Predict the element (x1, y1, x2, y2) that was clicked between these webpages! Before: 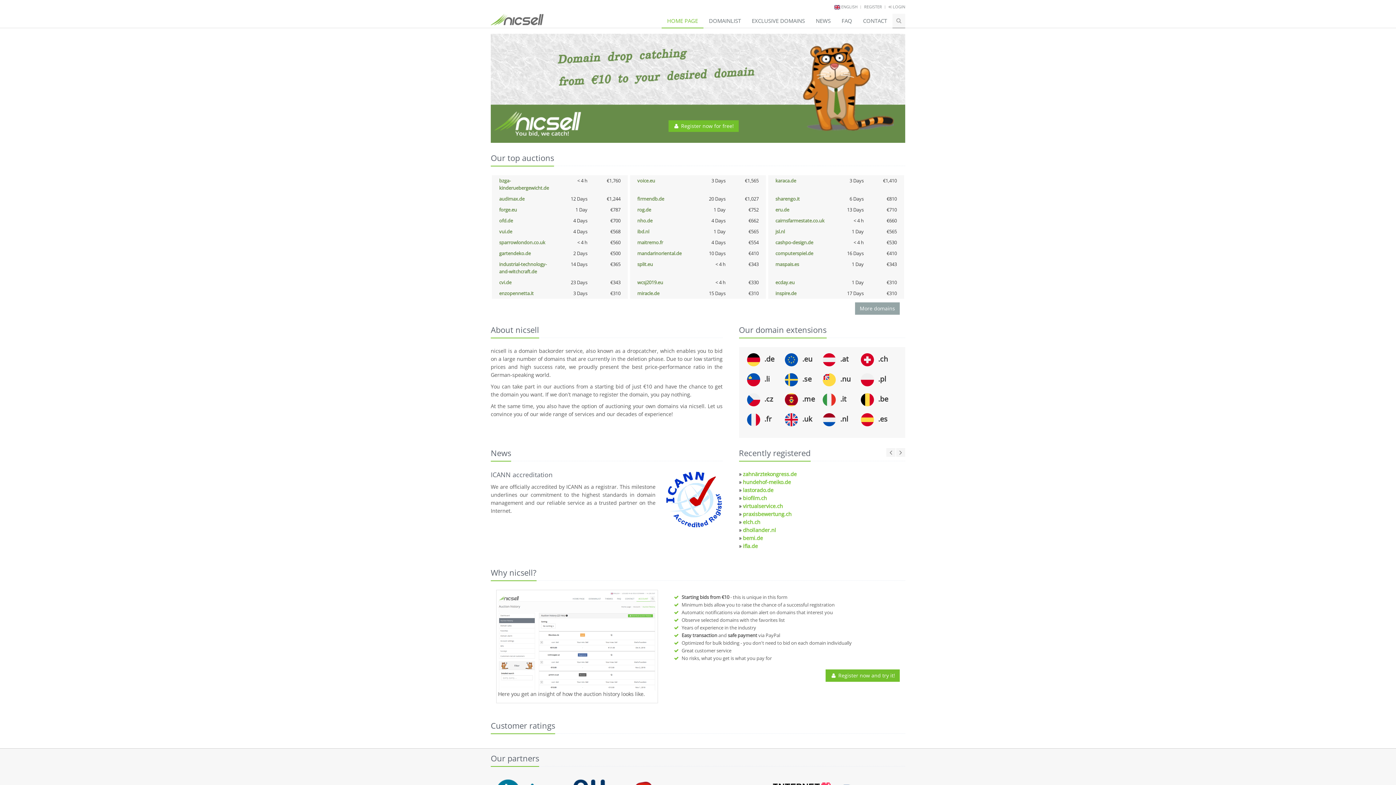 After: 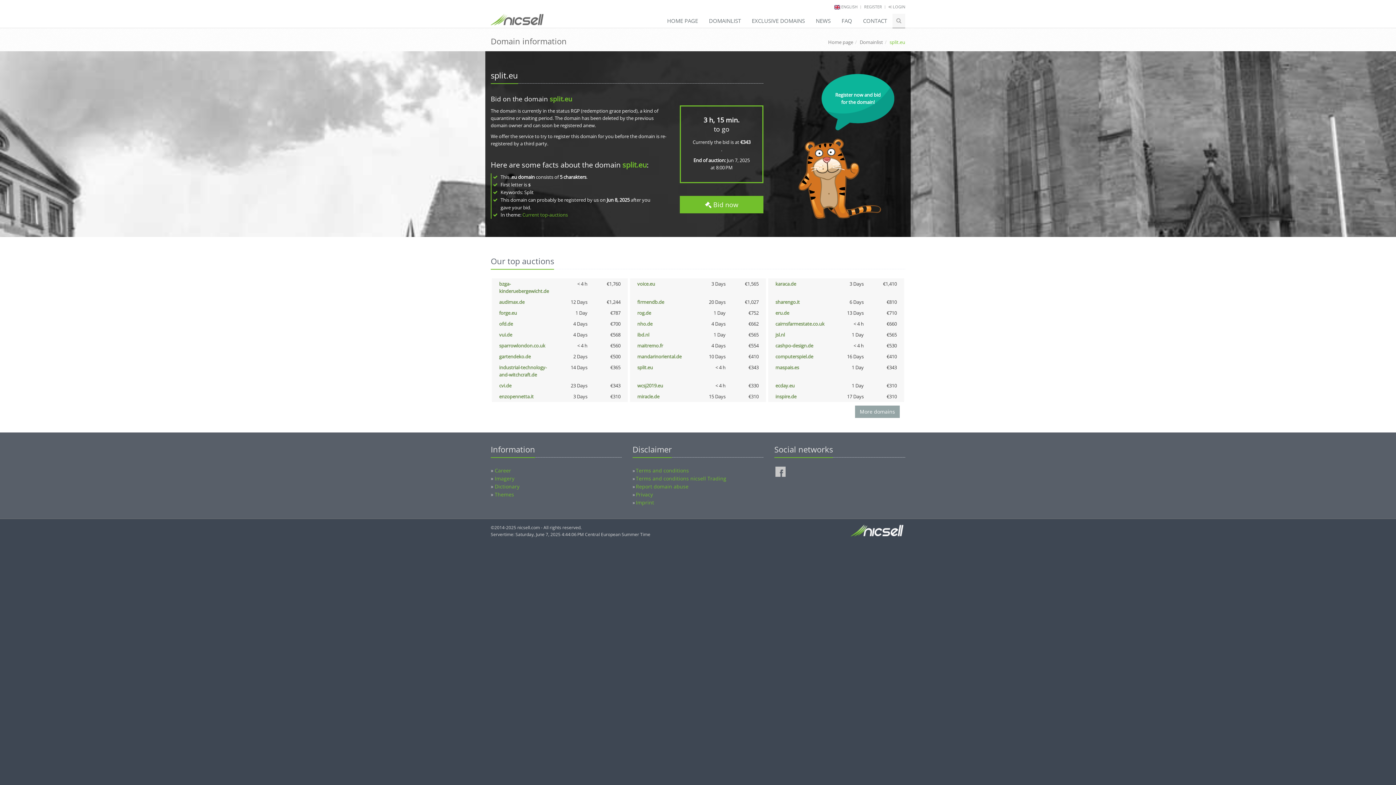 Action: bbox: (637, 261, 653, 267) label: split.eu